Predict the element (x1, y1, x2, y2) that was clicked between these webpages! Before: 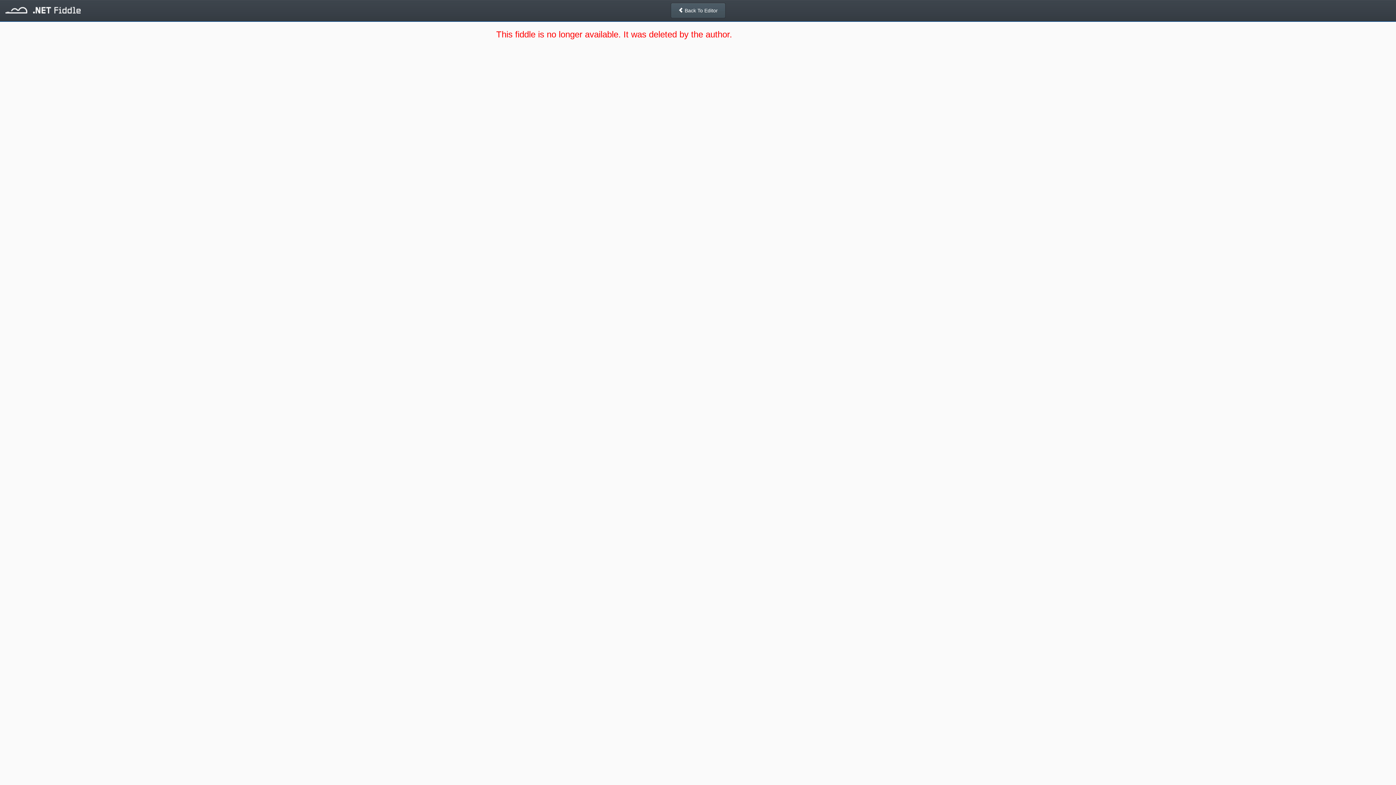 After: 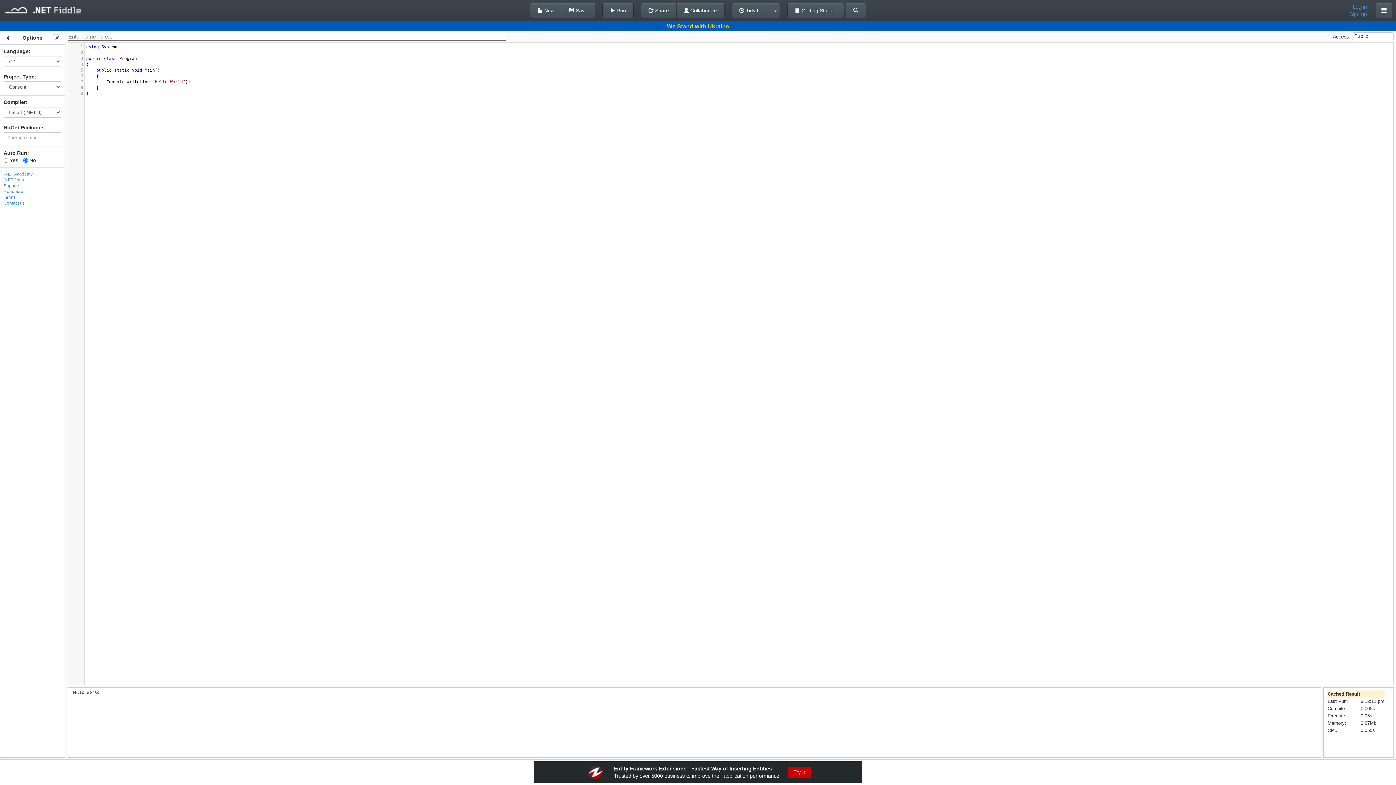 Action: bbox: (0, 0, 86, 18)